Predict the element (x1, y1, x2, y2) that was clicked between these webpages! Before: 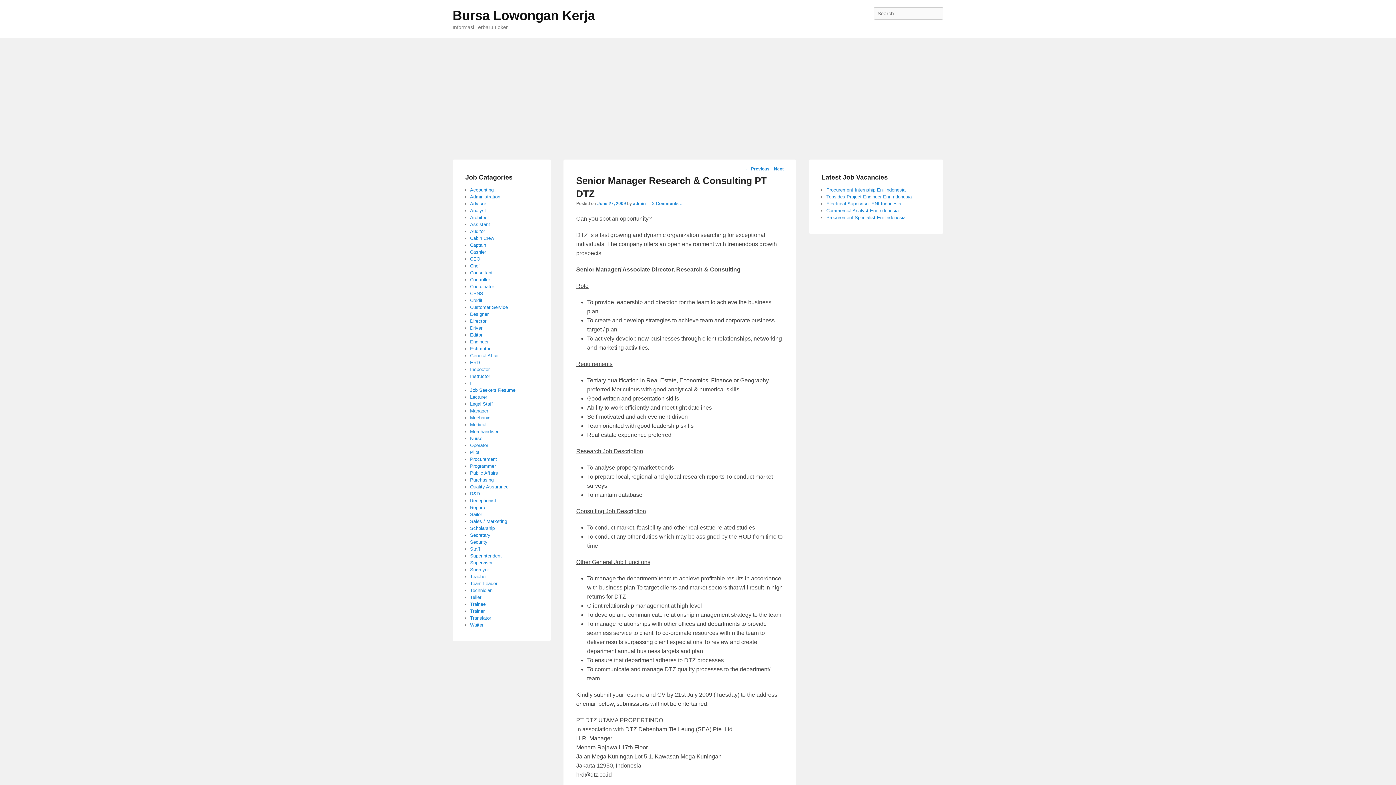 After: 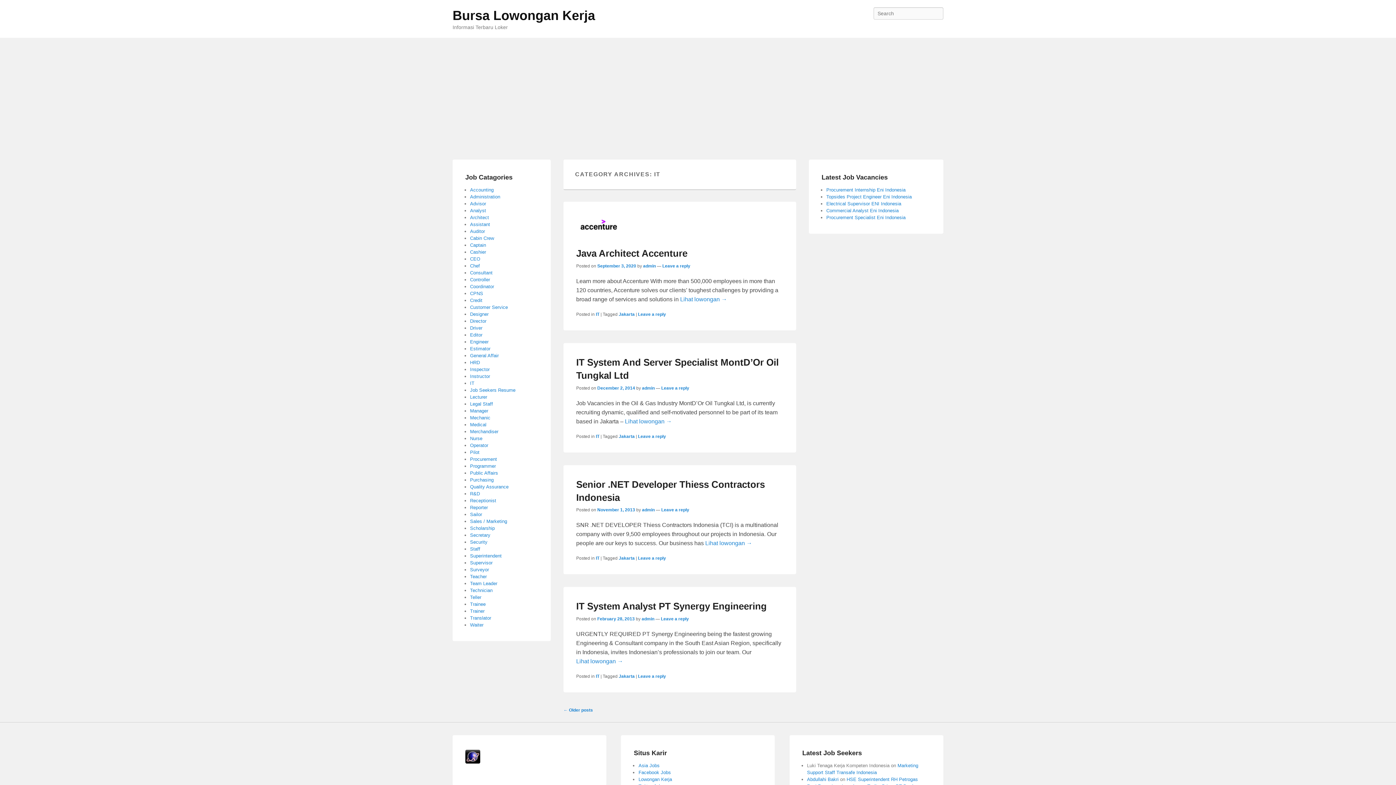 Action: label: IT bbox: (470, 380, 474, 386)